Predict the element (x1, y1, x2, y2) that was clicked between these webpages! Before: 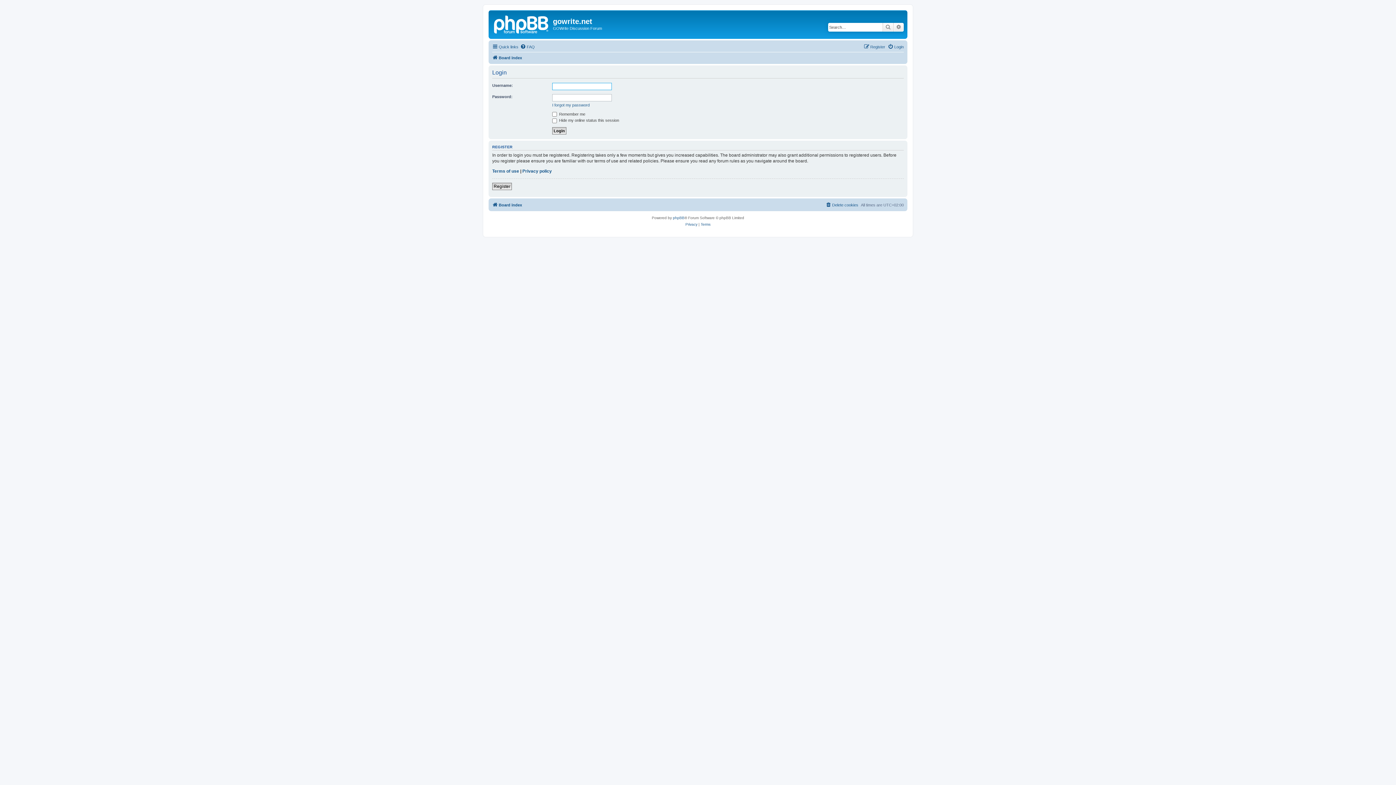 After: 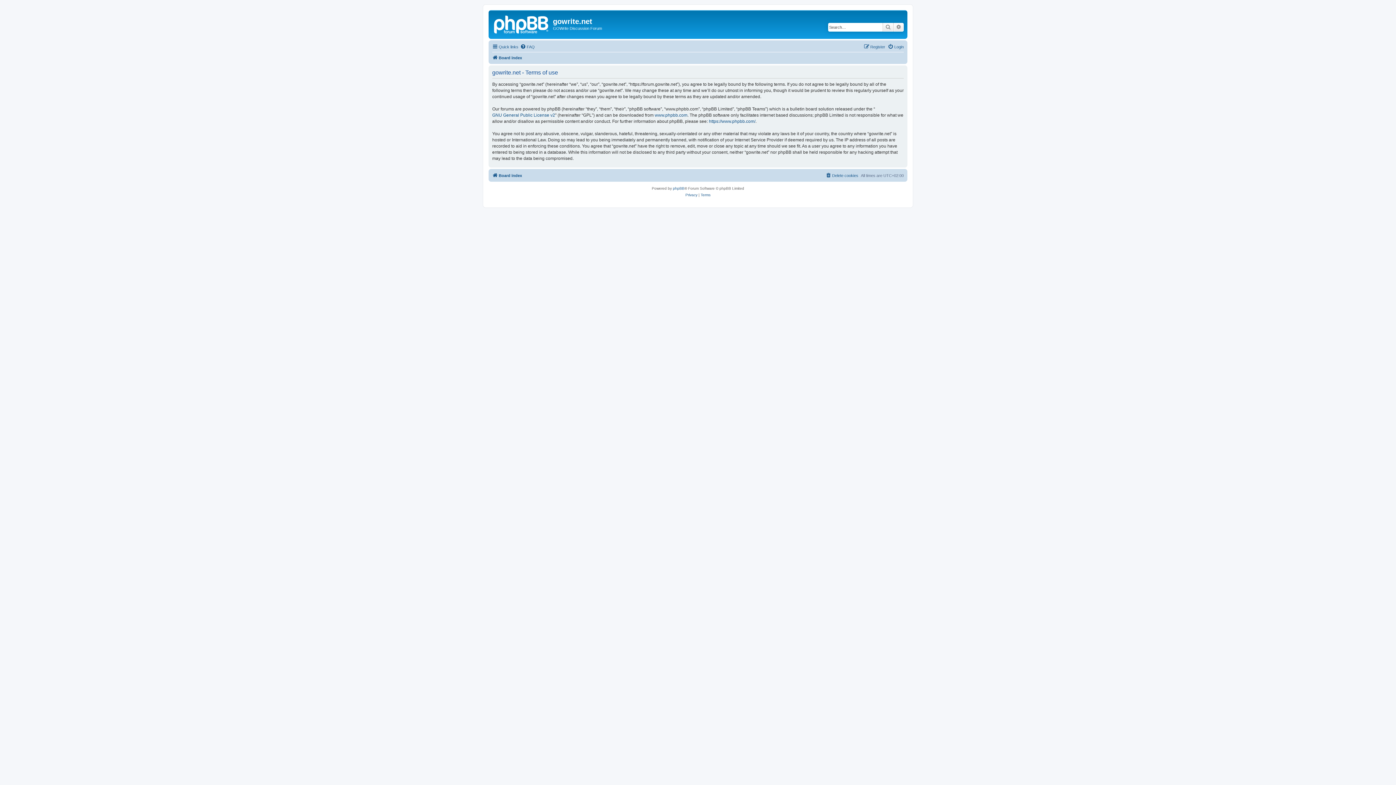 Action: label: Terms of use bbox: (492, 168, 519, 174)